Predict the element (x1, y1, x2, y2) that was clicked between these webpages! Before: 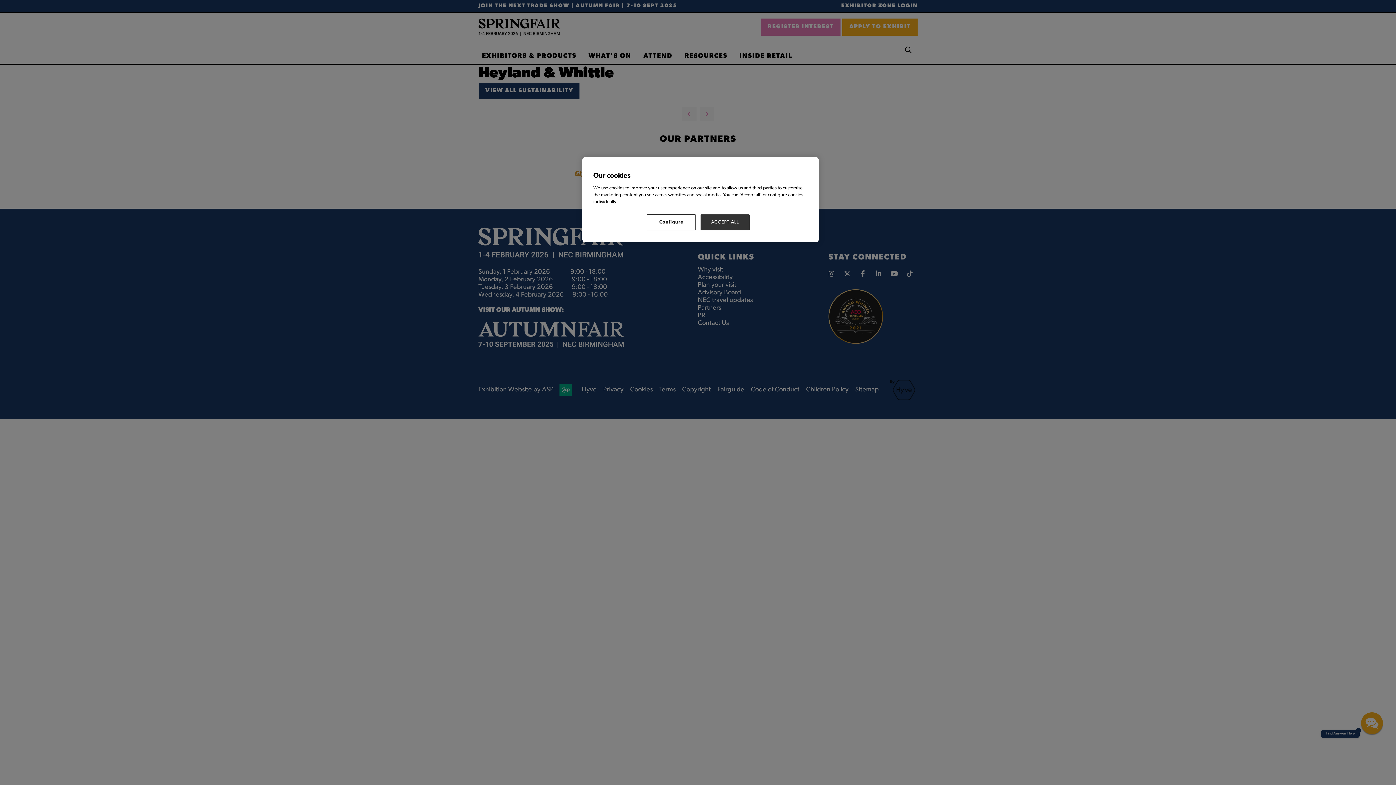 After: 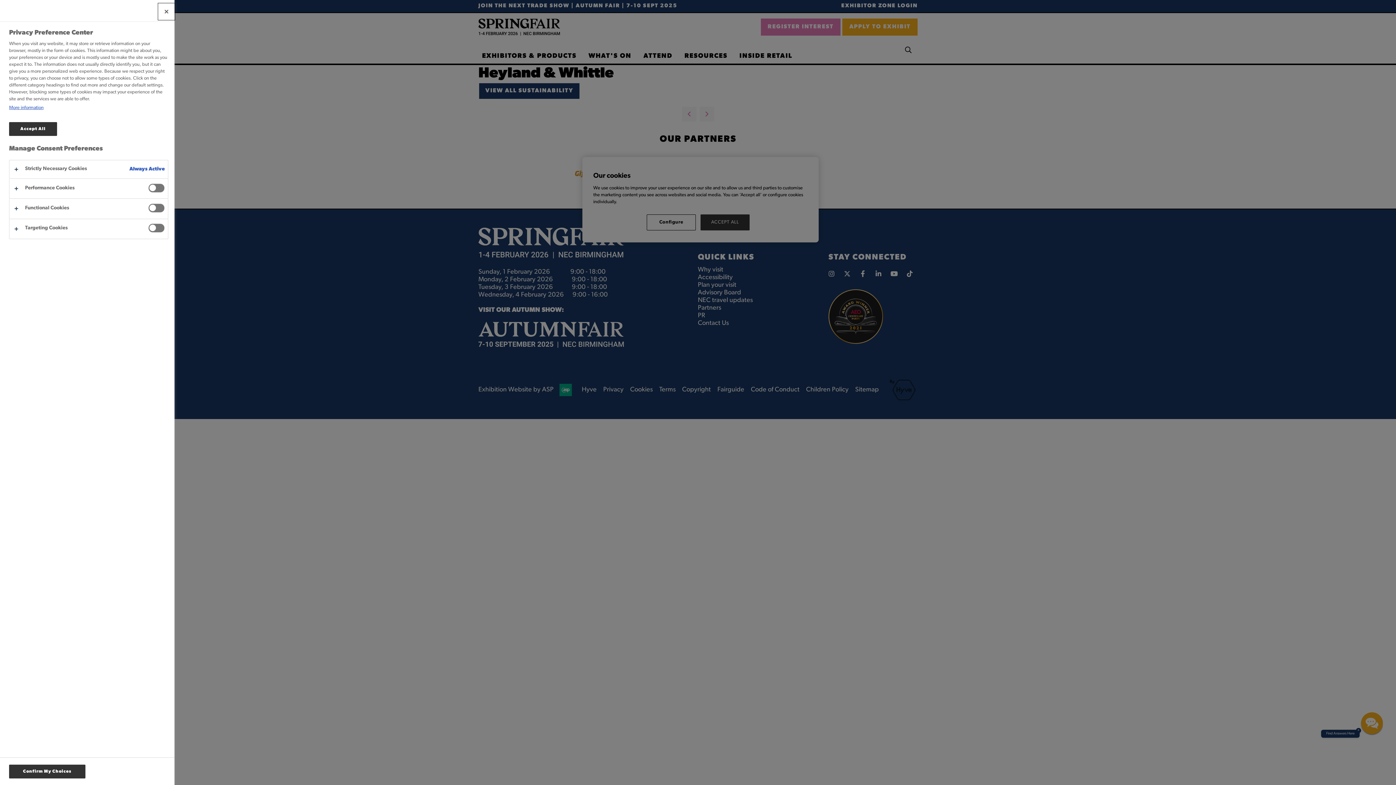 Action: label: Configure bbox: (646, 214, 696, 230)